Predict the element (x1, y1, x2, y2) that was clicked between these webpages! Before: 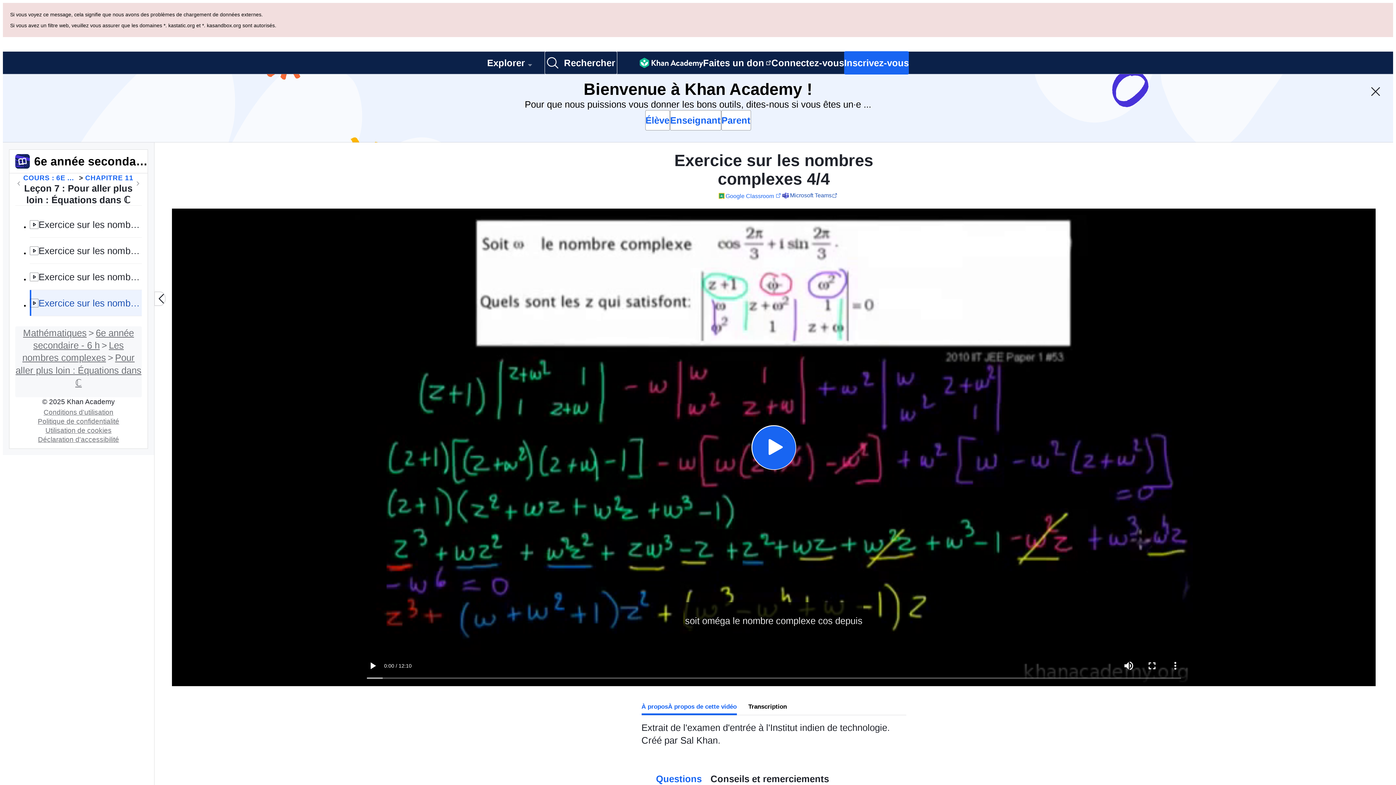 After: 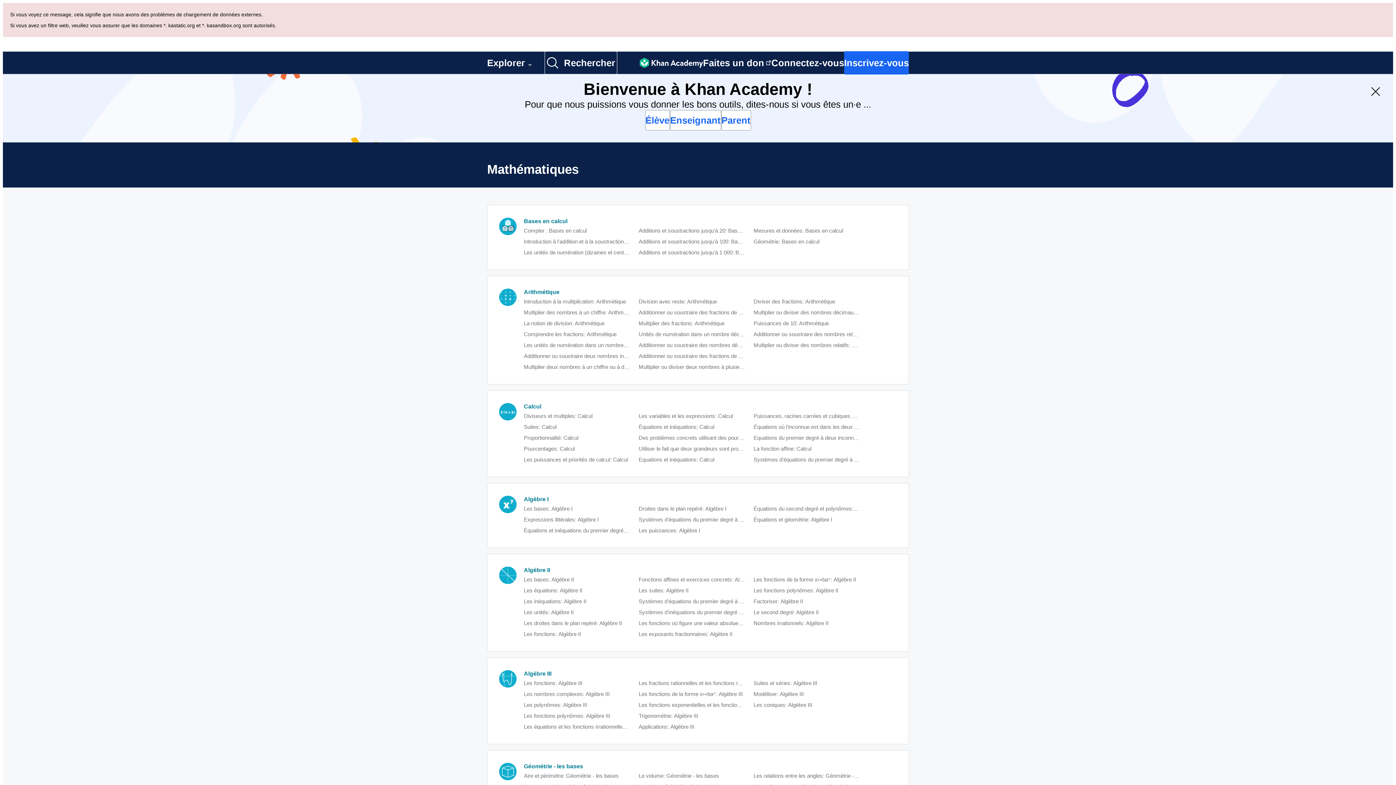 Action: bbox: (23, 259, 86, 269) label: Mathématiques